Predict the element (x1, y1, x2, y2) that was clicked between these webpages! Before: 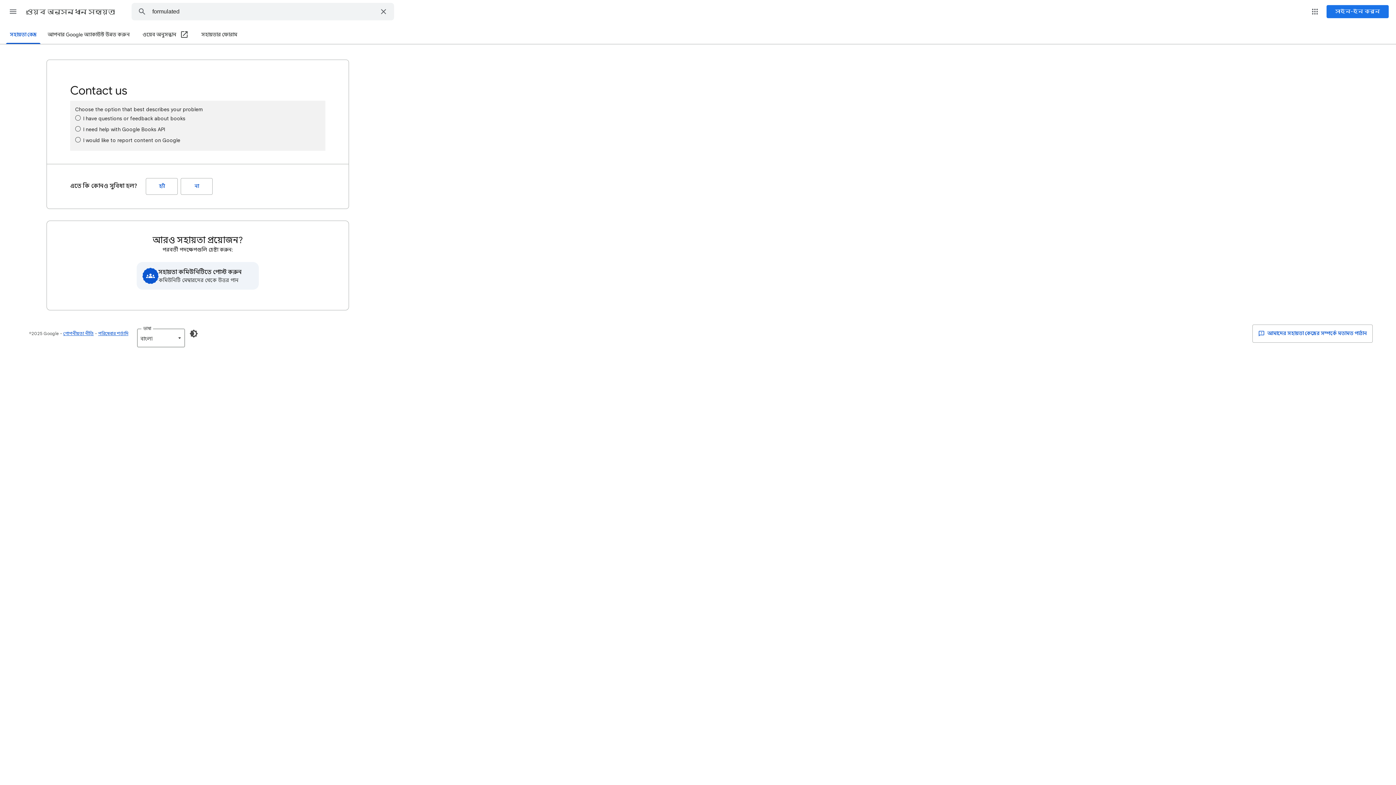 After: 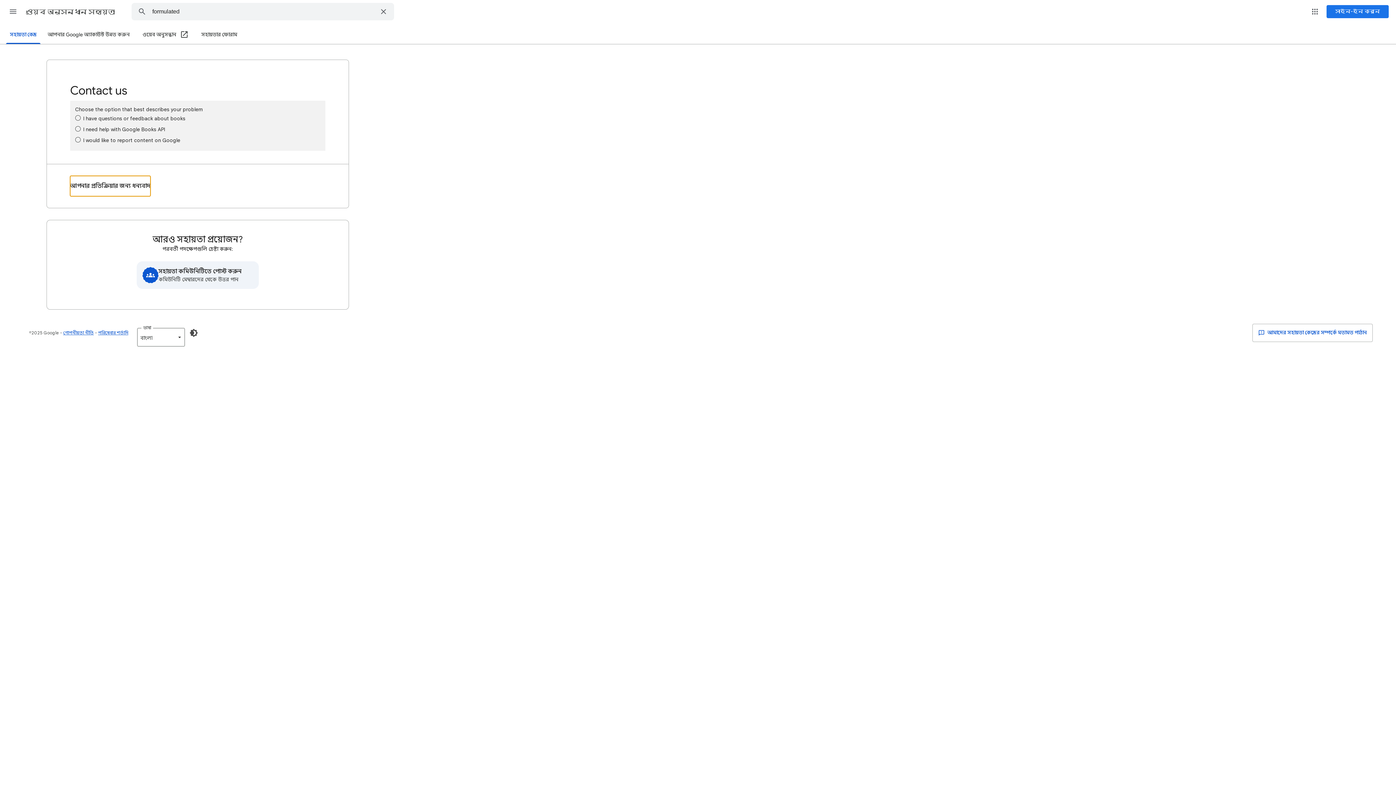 Action: bbox: (145, 178, 177, 194) label: হ্যাঁ (এতে কি কোনও সুবিধা হল?)